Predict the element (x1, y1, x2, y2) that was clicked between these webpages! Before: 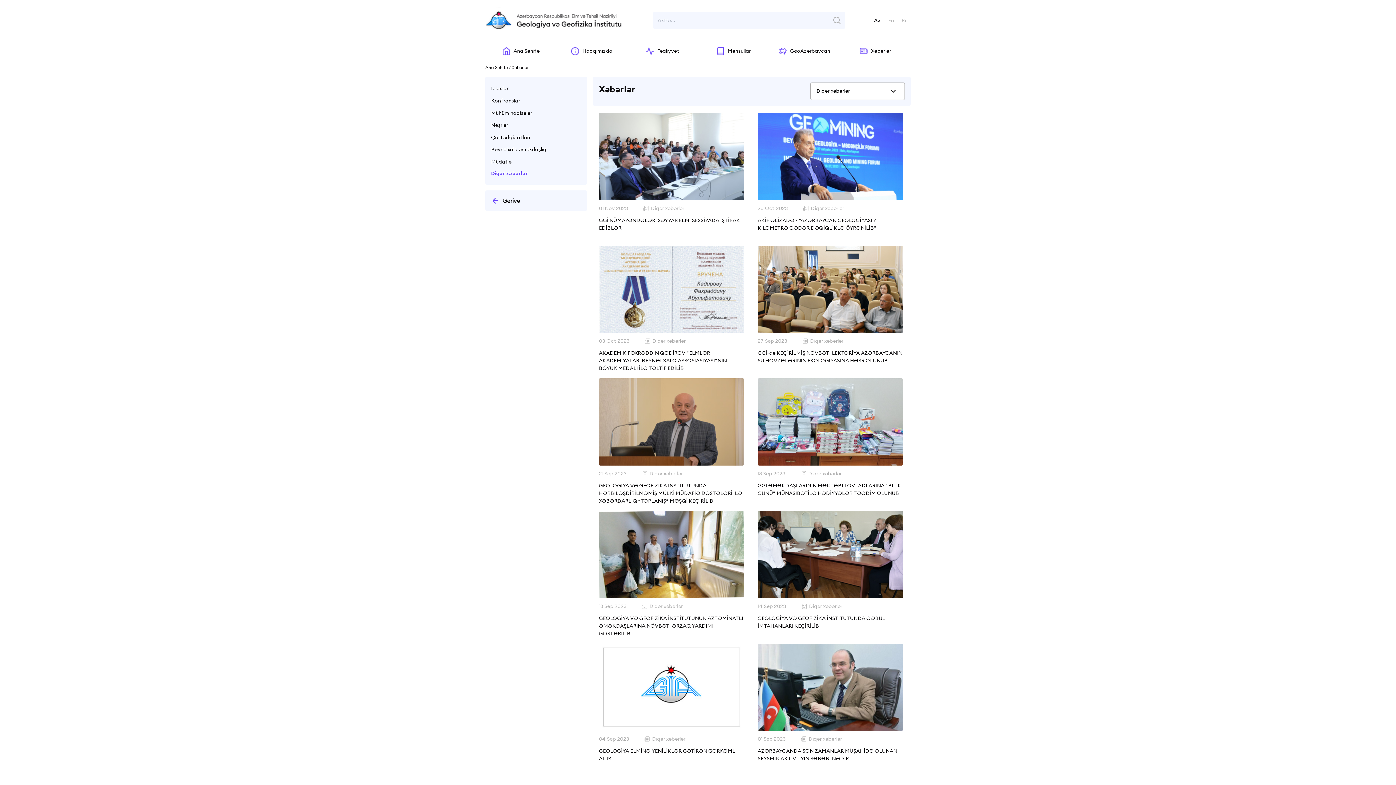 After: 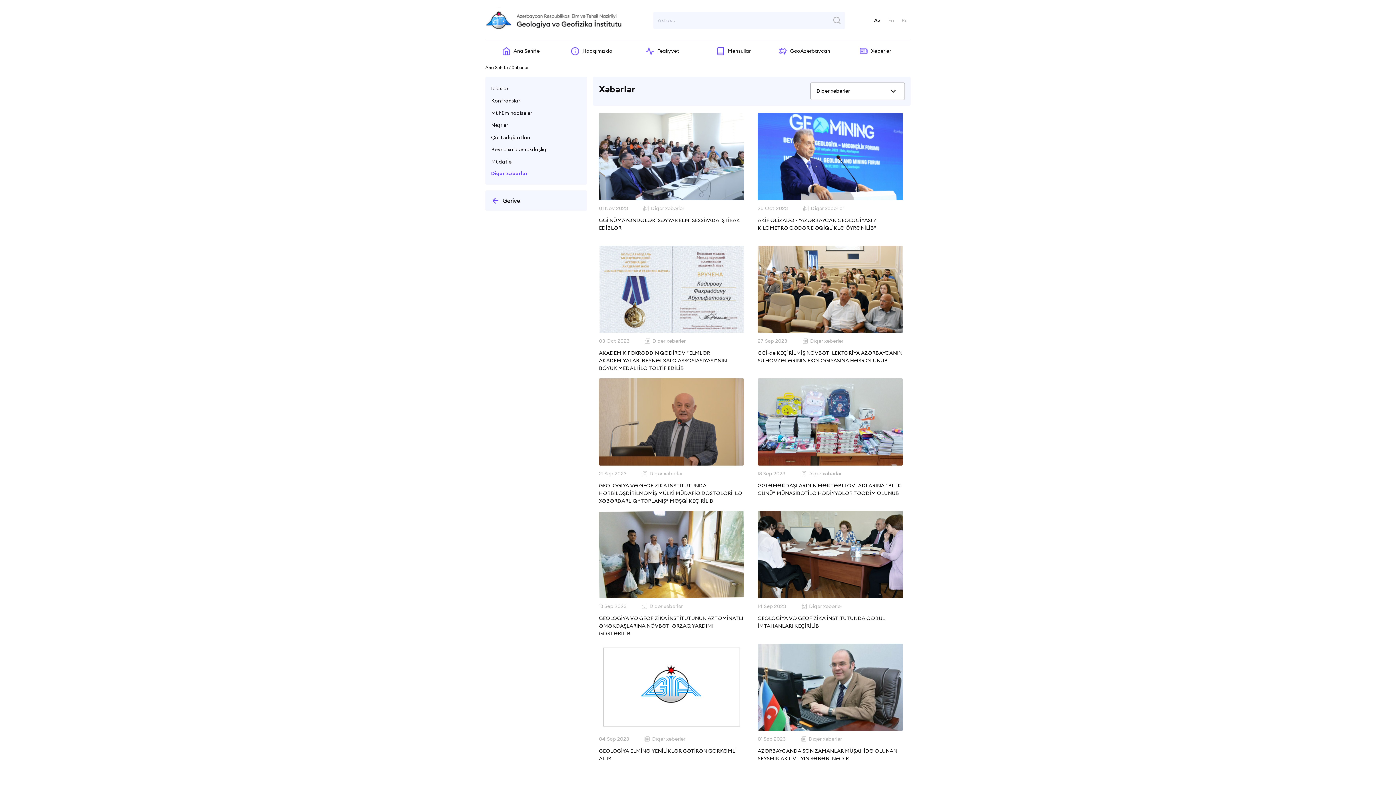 Action: label: Az bbox: (874, 16, 880, 24)